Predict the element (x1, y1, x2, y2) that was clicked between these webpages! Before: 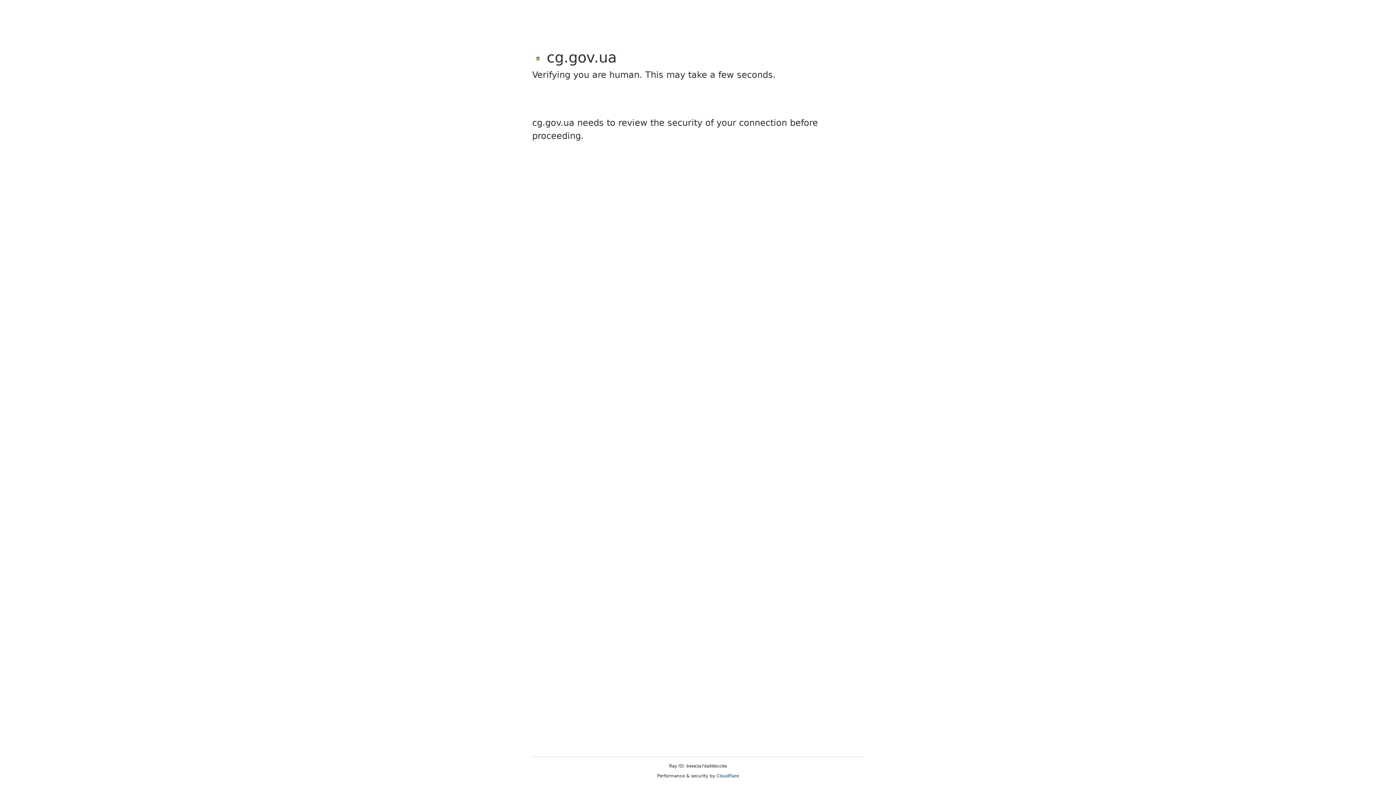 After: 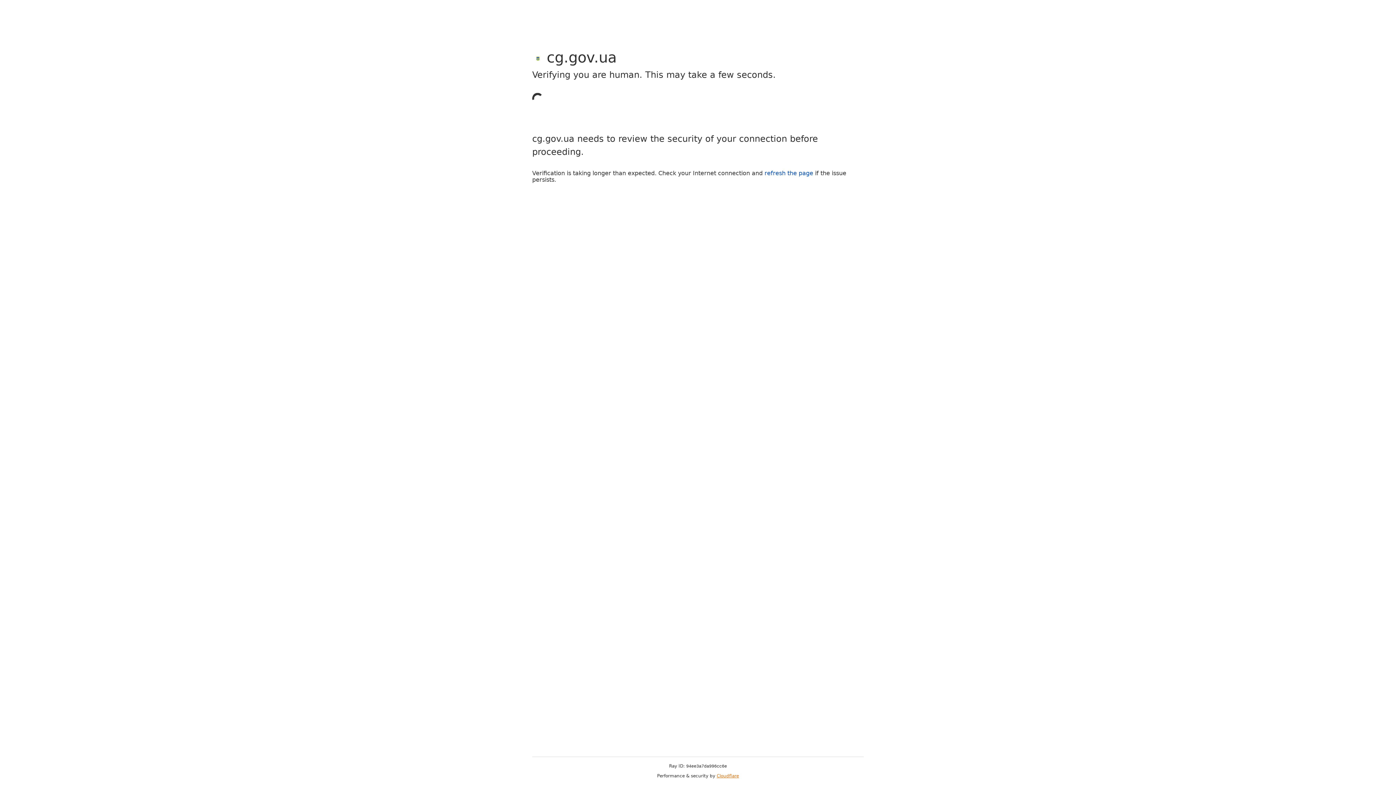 Action: bbox: (716, 773, 739, 778) label: Cloudflare